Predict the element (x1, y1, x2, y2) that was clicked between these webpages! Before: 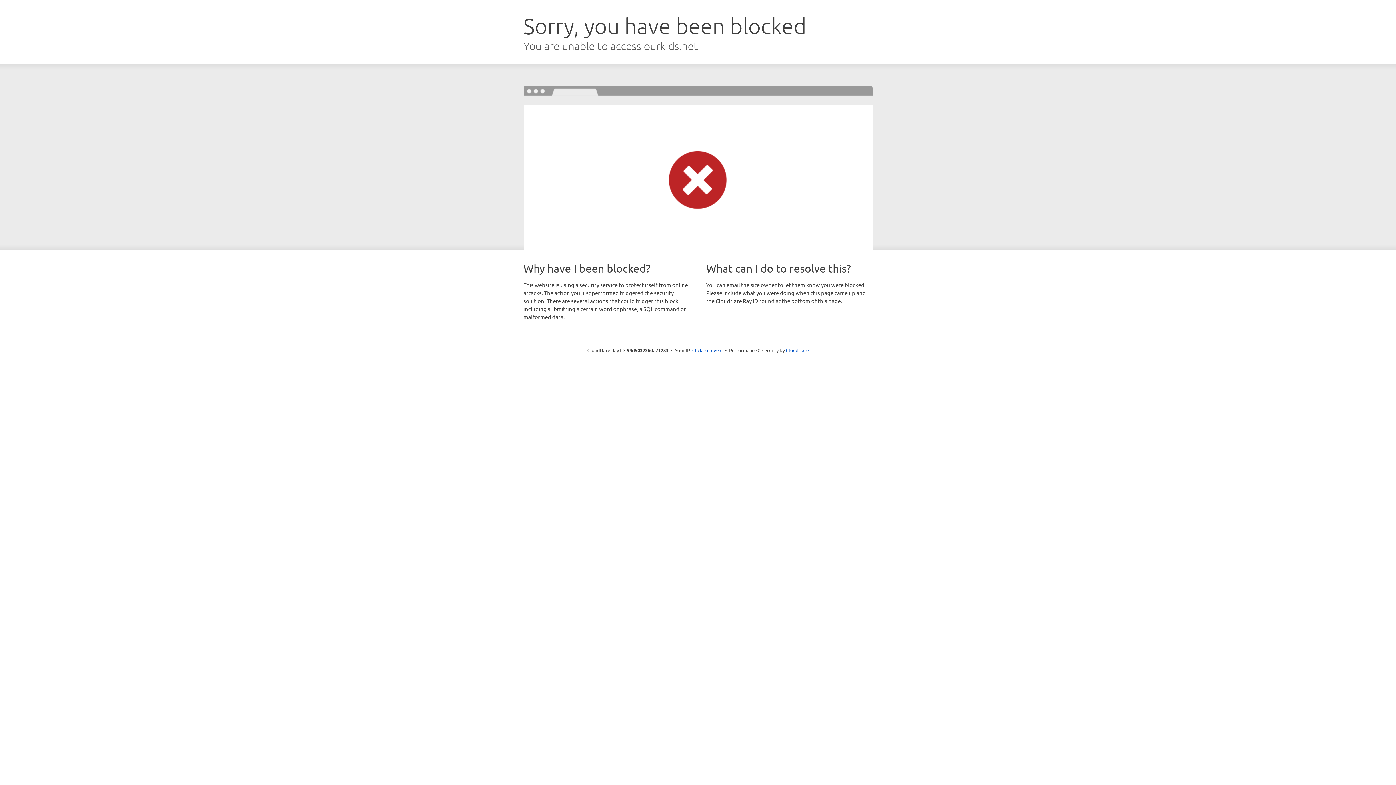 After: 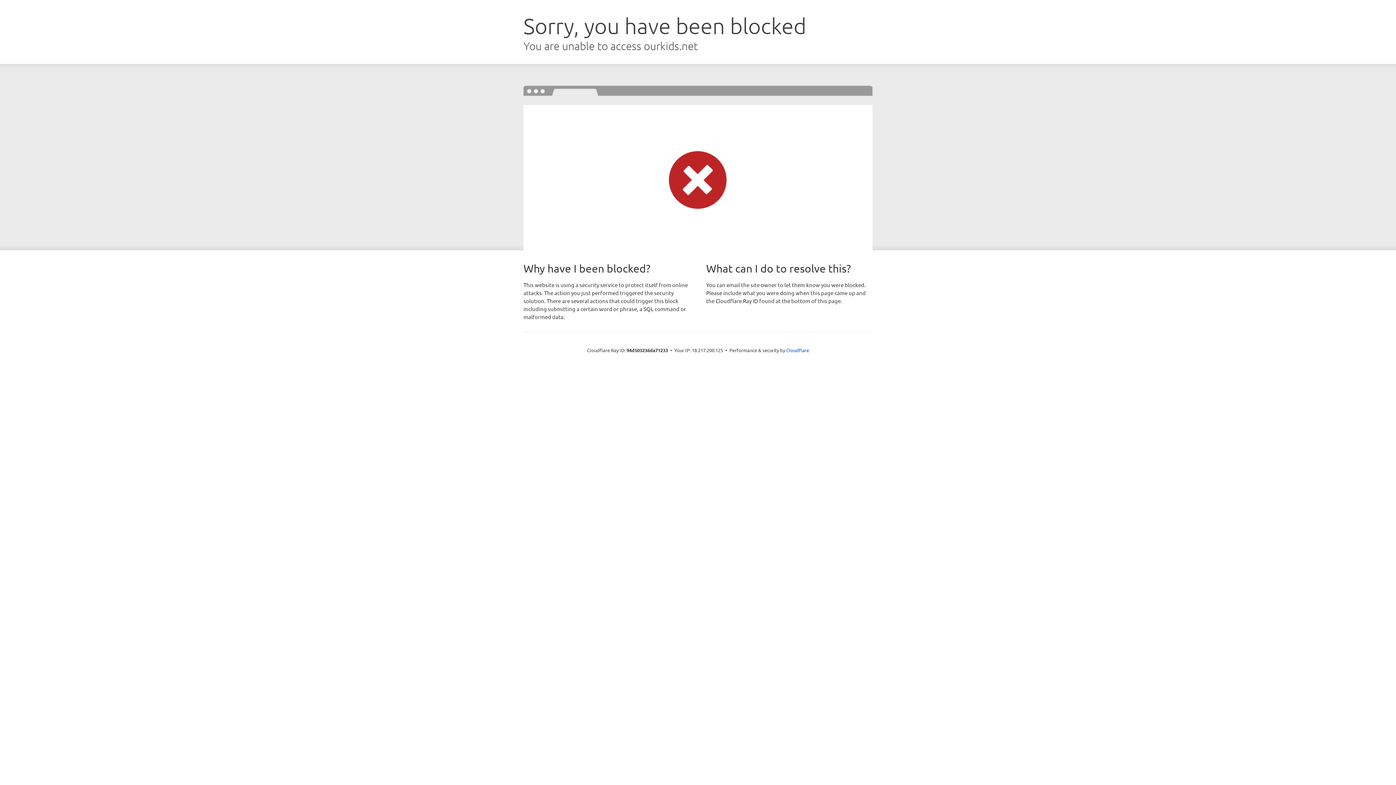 Action: bbox: (692, 346, 722, 353) label: Click to reveal